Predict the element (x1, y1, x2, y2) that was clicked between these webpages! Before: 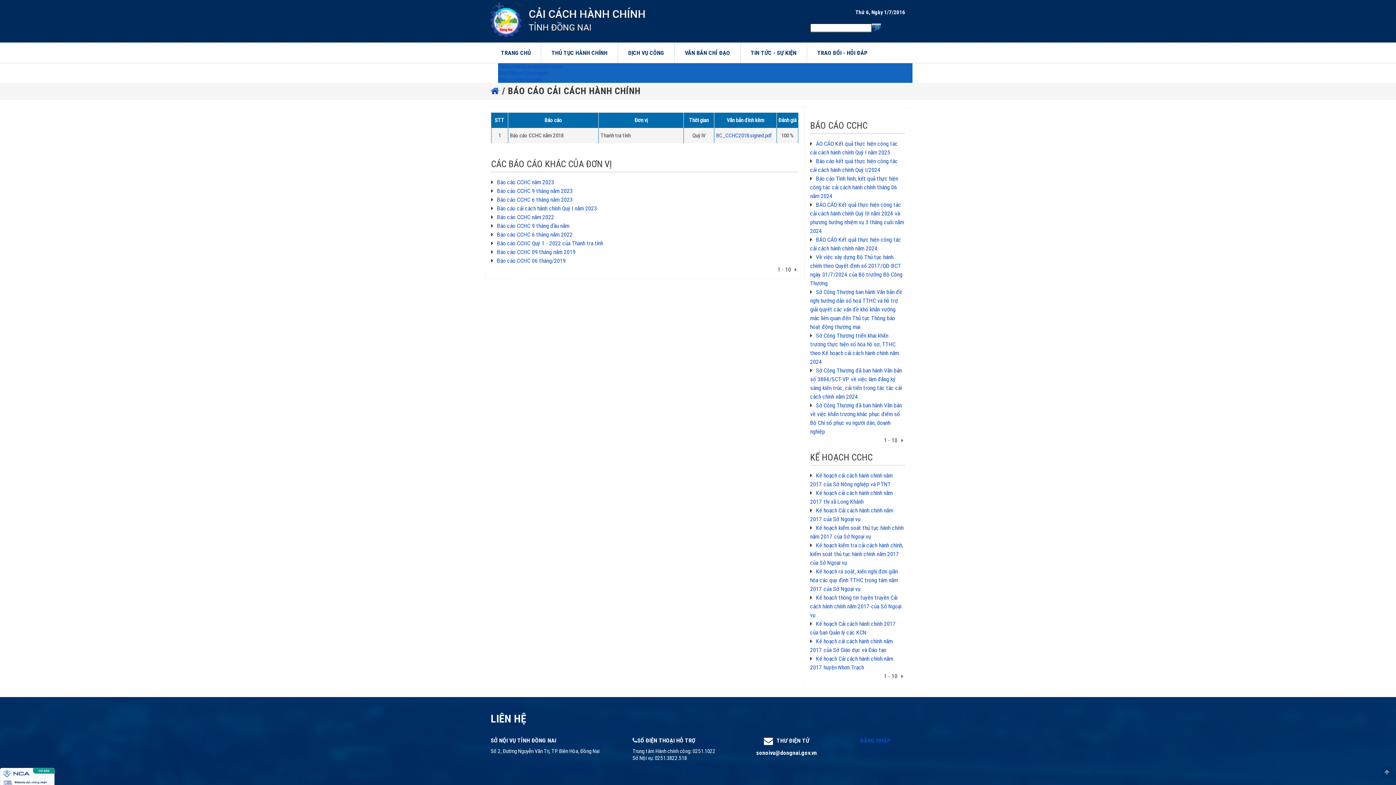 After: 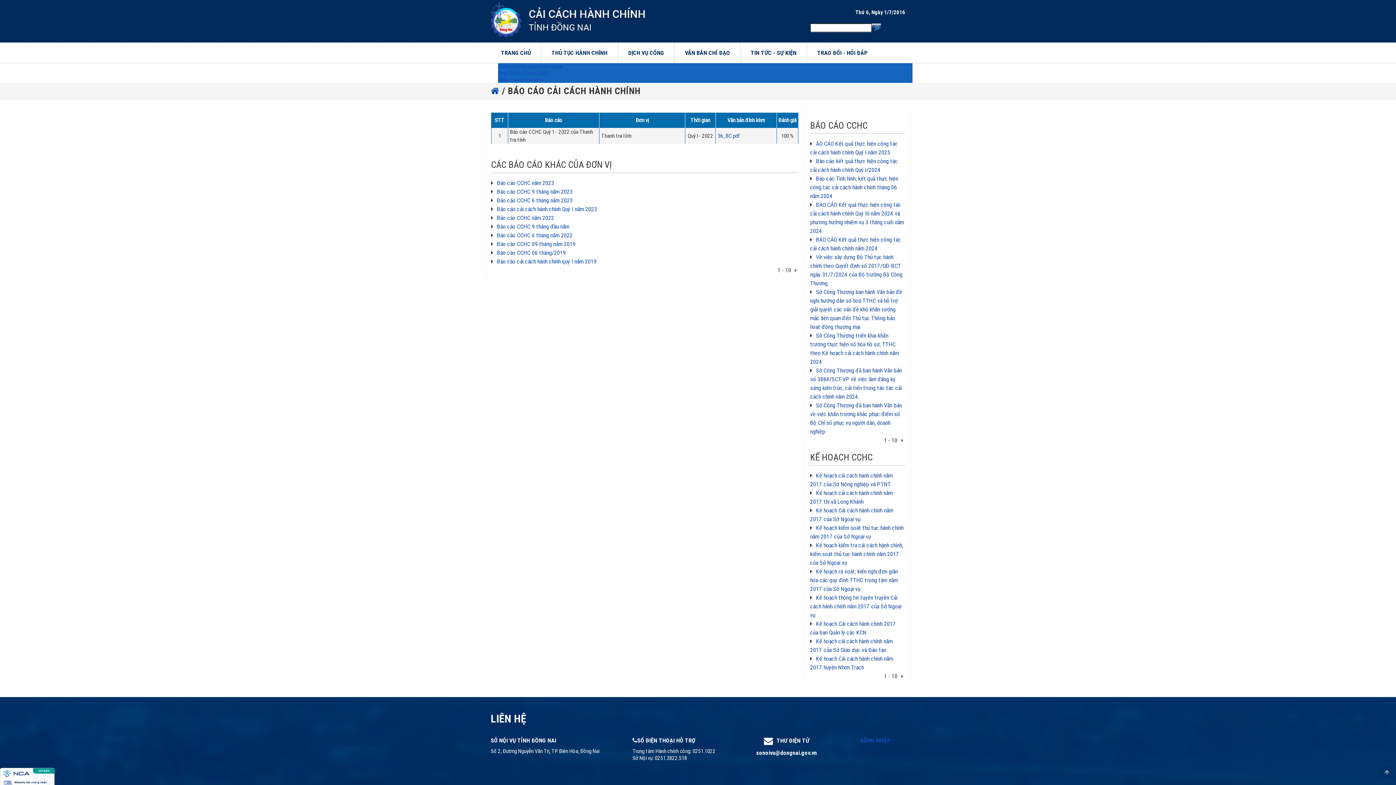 Action: bbox: (497, 239, 603, 246) label: Báo cáo CCHC Quý 1 - 2022 của Thanh tra tỉnh